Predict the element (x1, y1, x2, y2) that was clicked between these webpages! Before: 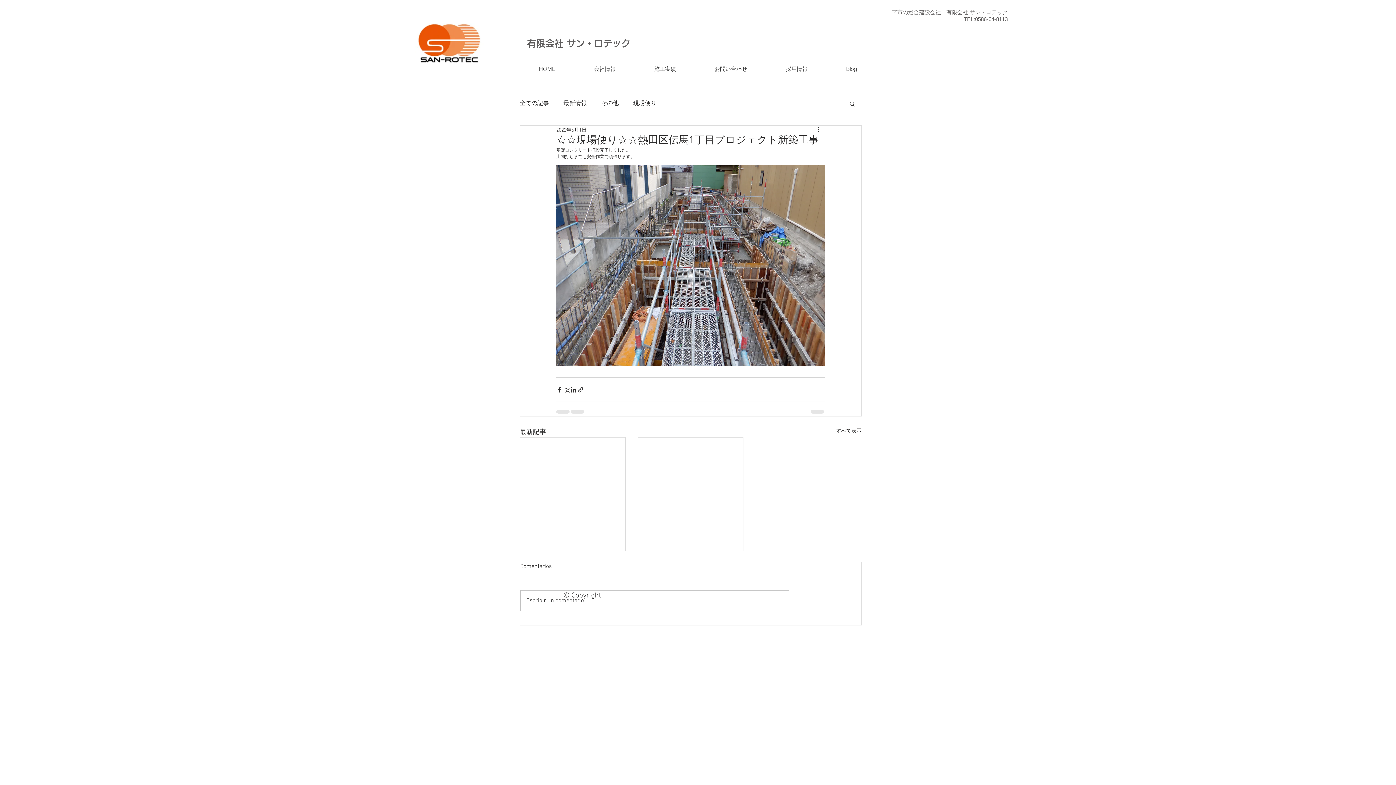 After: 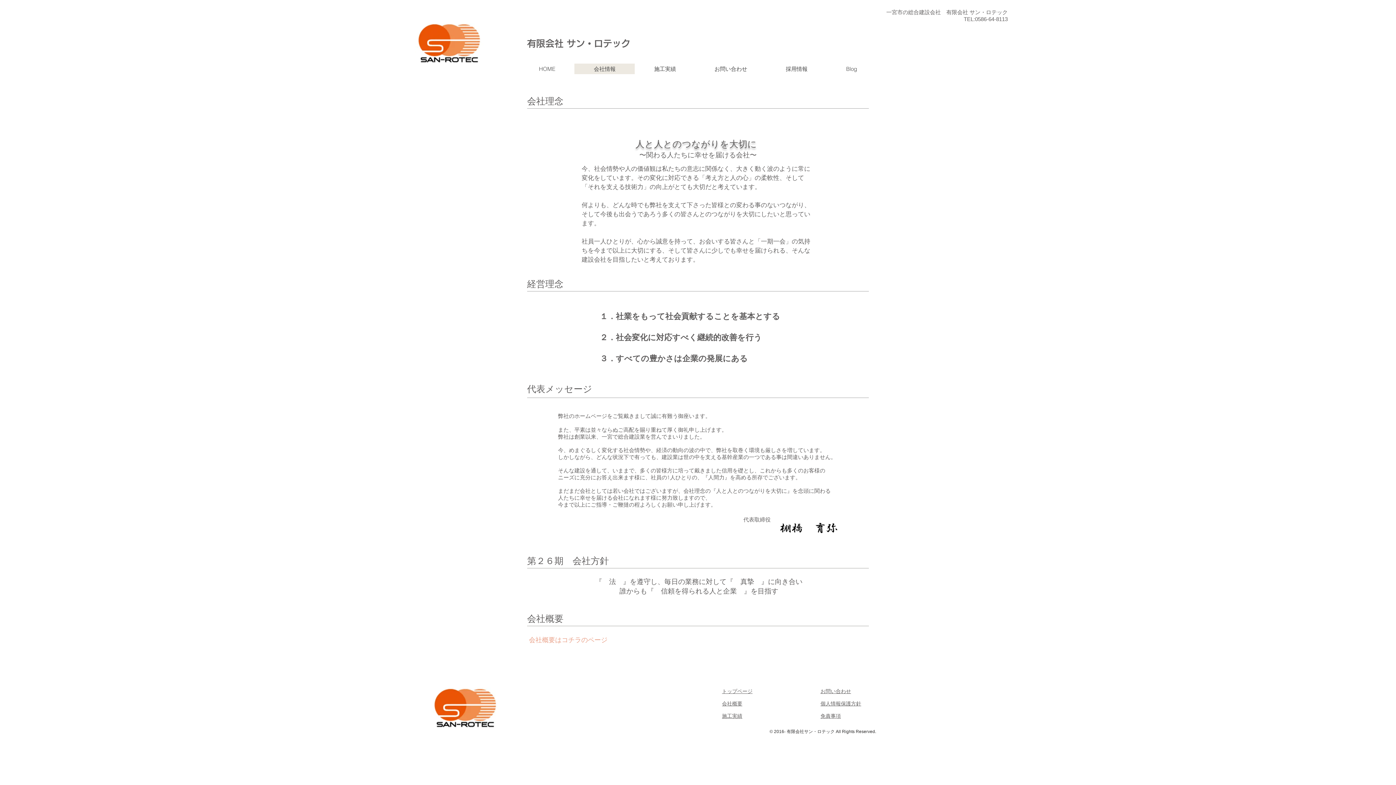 Action: bbox: (574, 63, 634, 74) label: 会社情報